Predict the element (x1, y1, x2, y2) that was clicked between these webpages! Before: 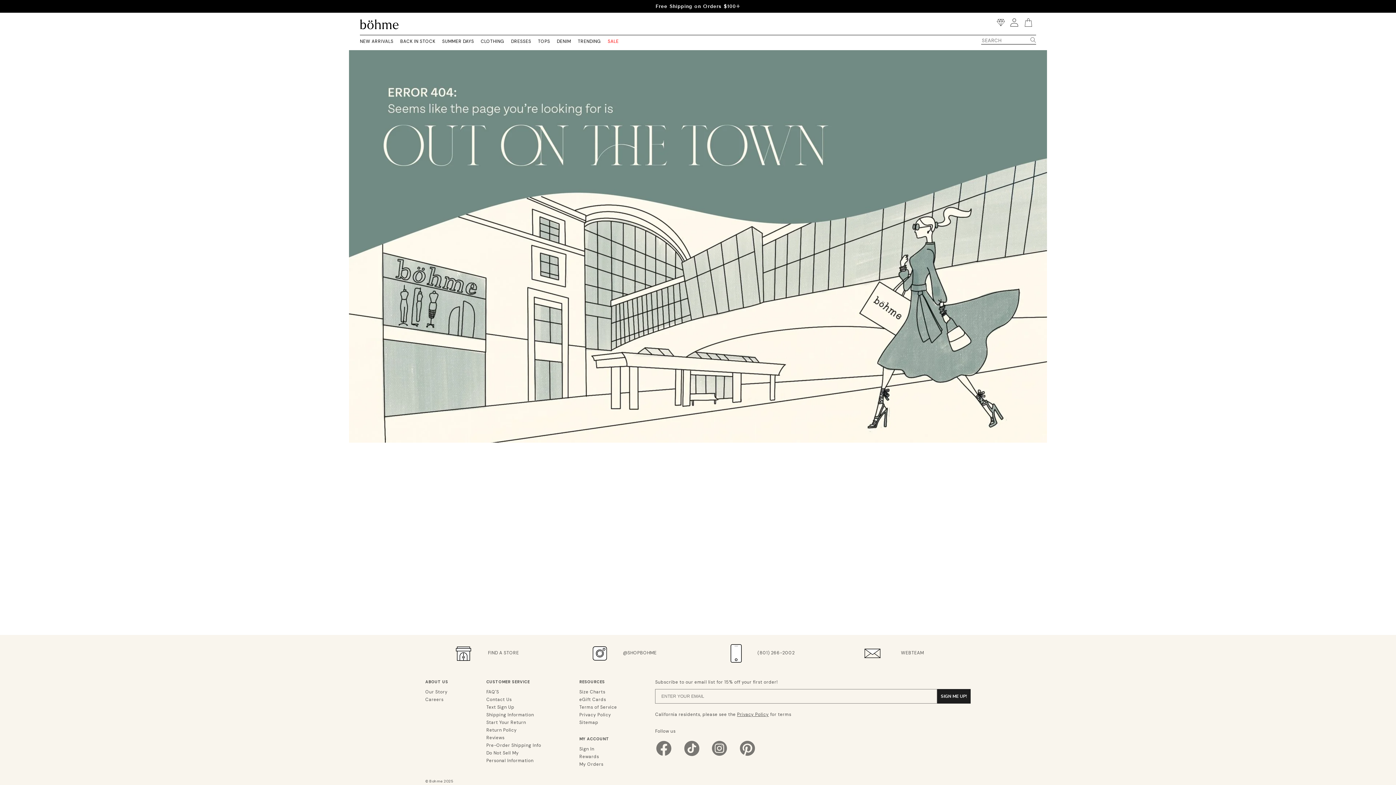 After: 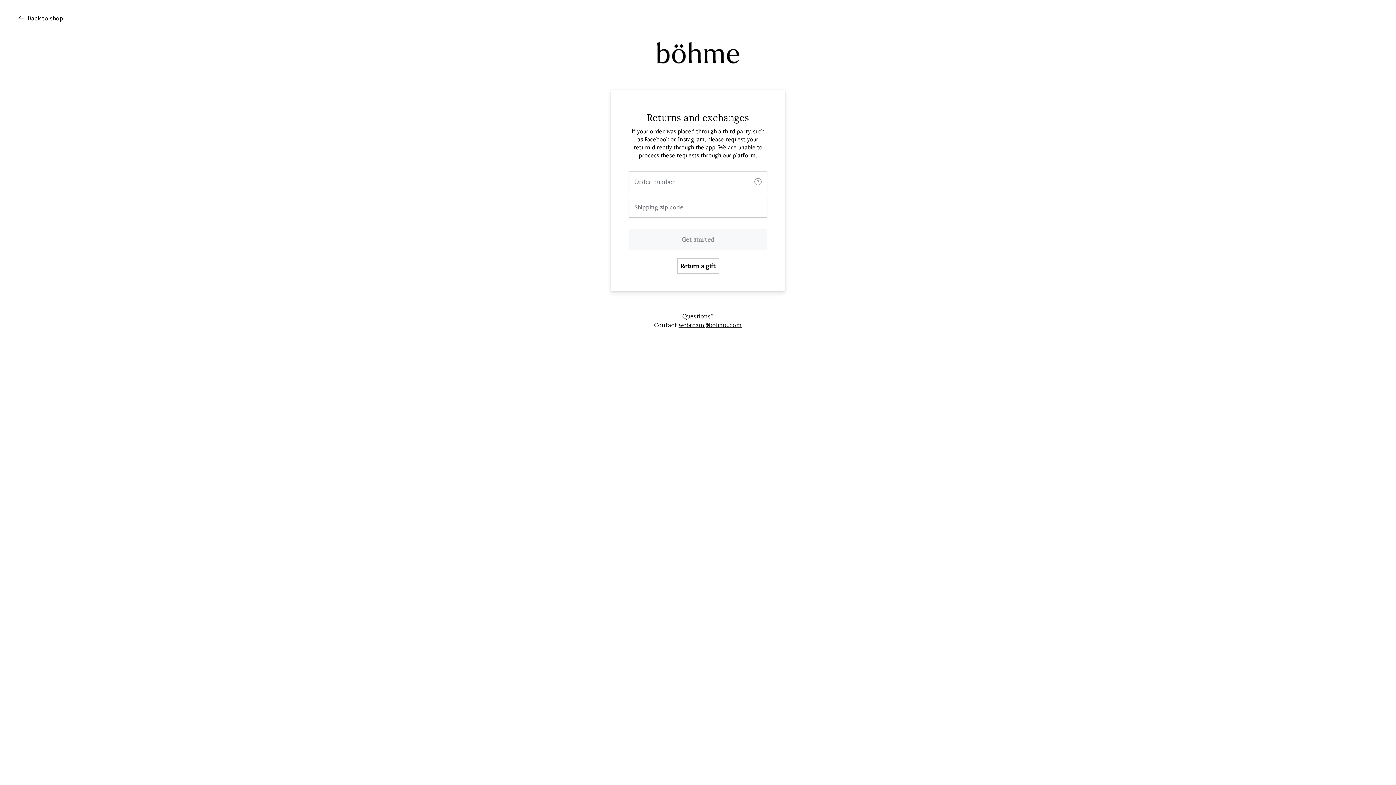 Action: bbox: (486, 720, 526, 725) label: Start Your Return